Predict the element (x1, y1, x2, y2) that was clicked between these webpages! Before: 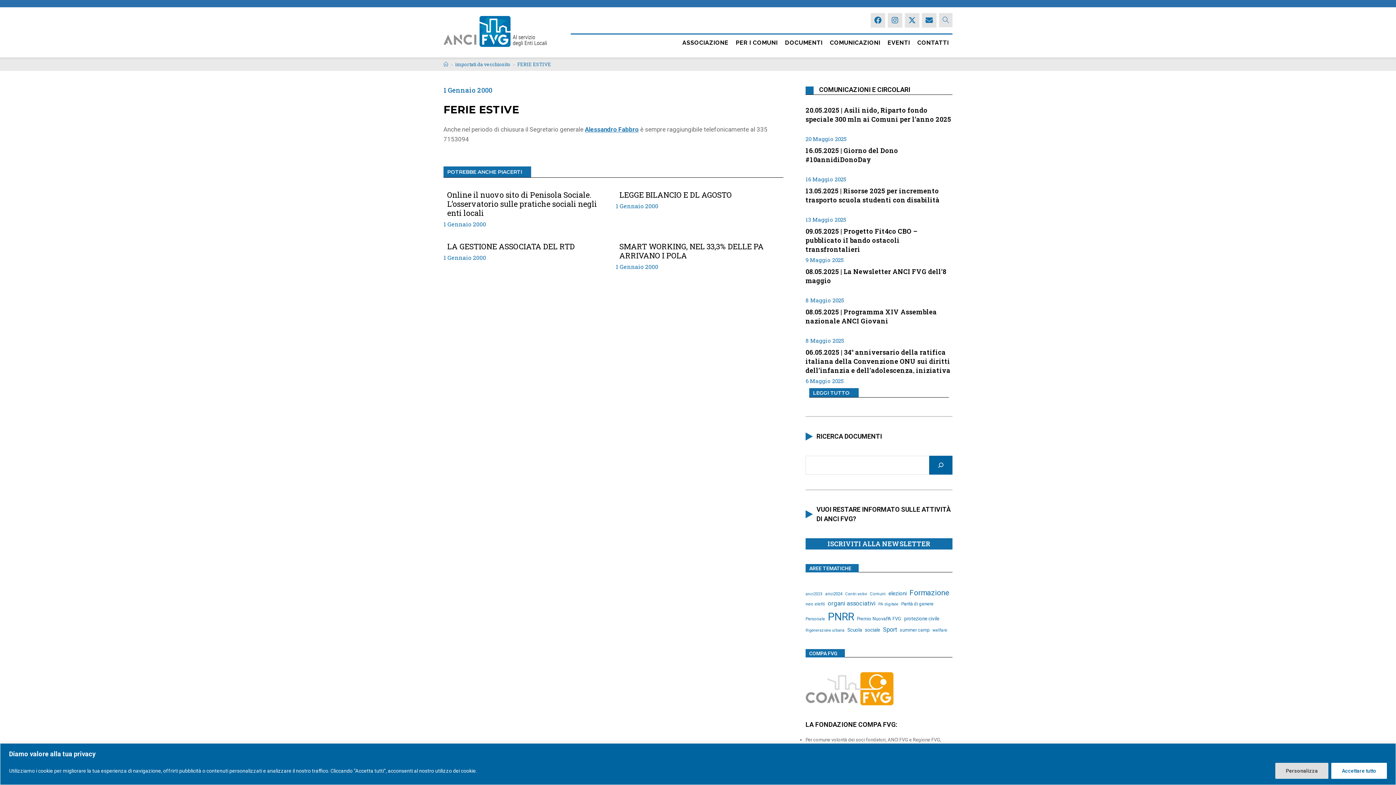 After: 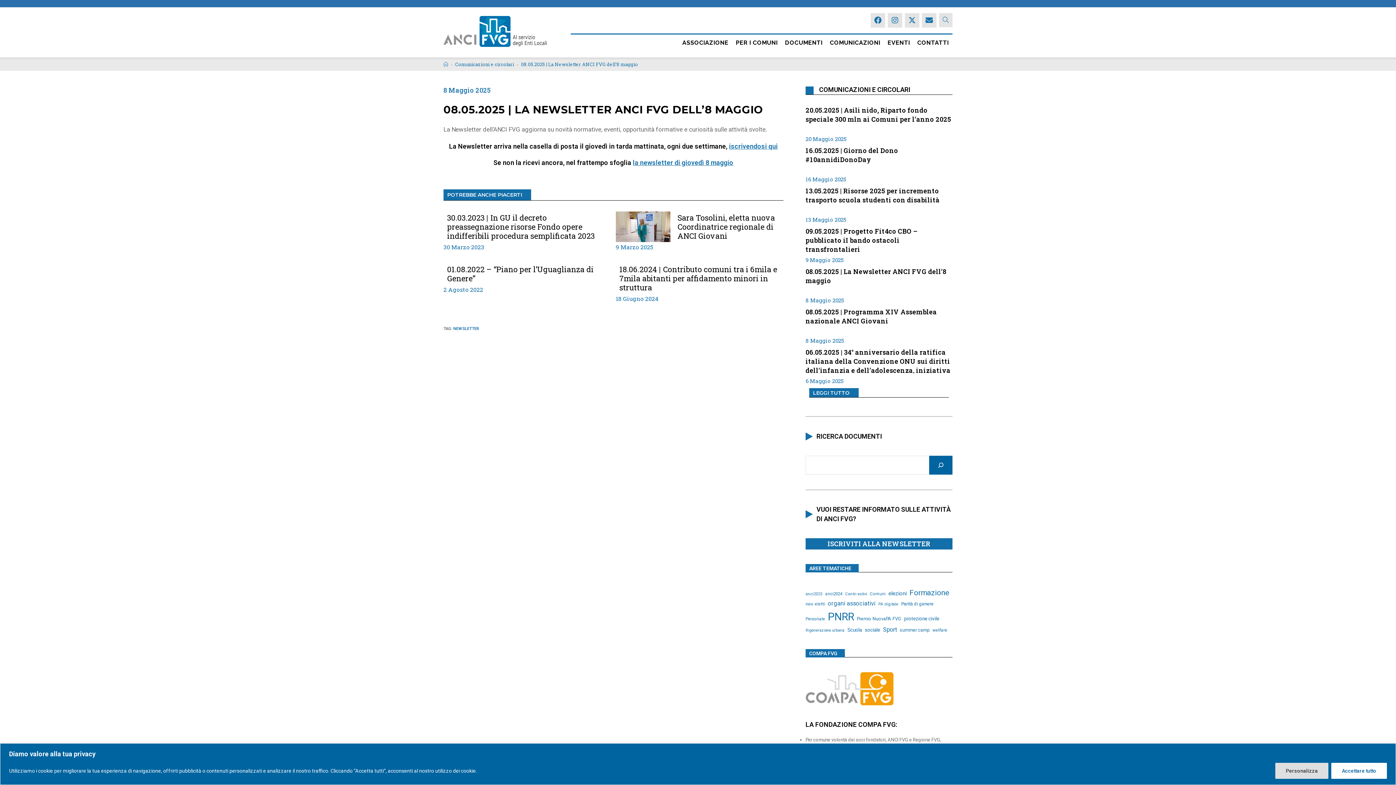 Action: label: 08.05.2025 | La Newsletter ANCI FVG dell’8 maggio bbox: (805, 267, 952, 292)